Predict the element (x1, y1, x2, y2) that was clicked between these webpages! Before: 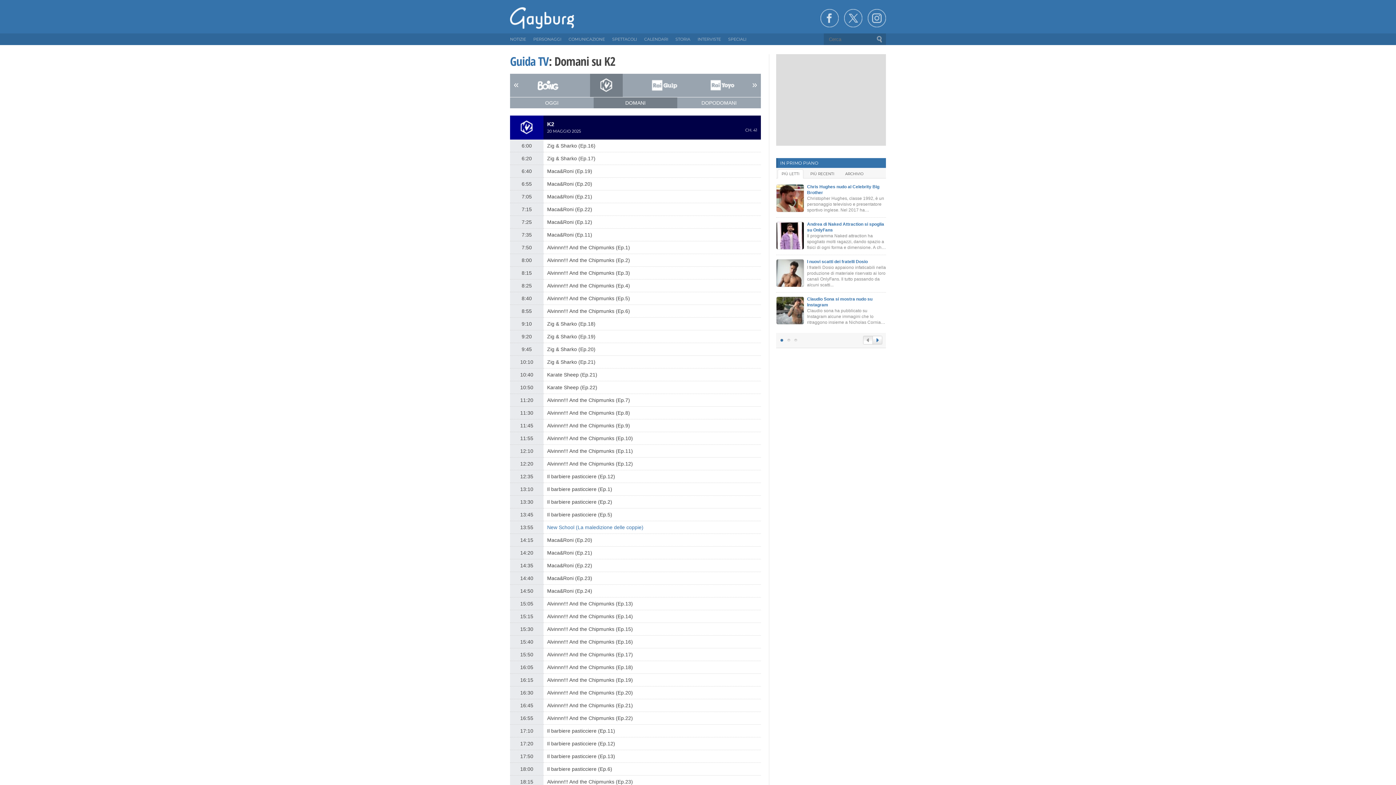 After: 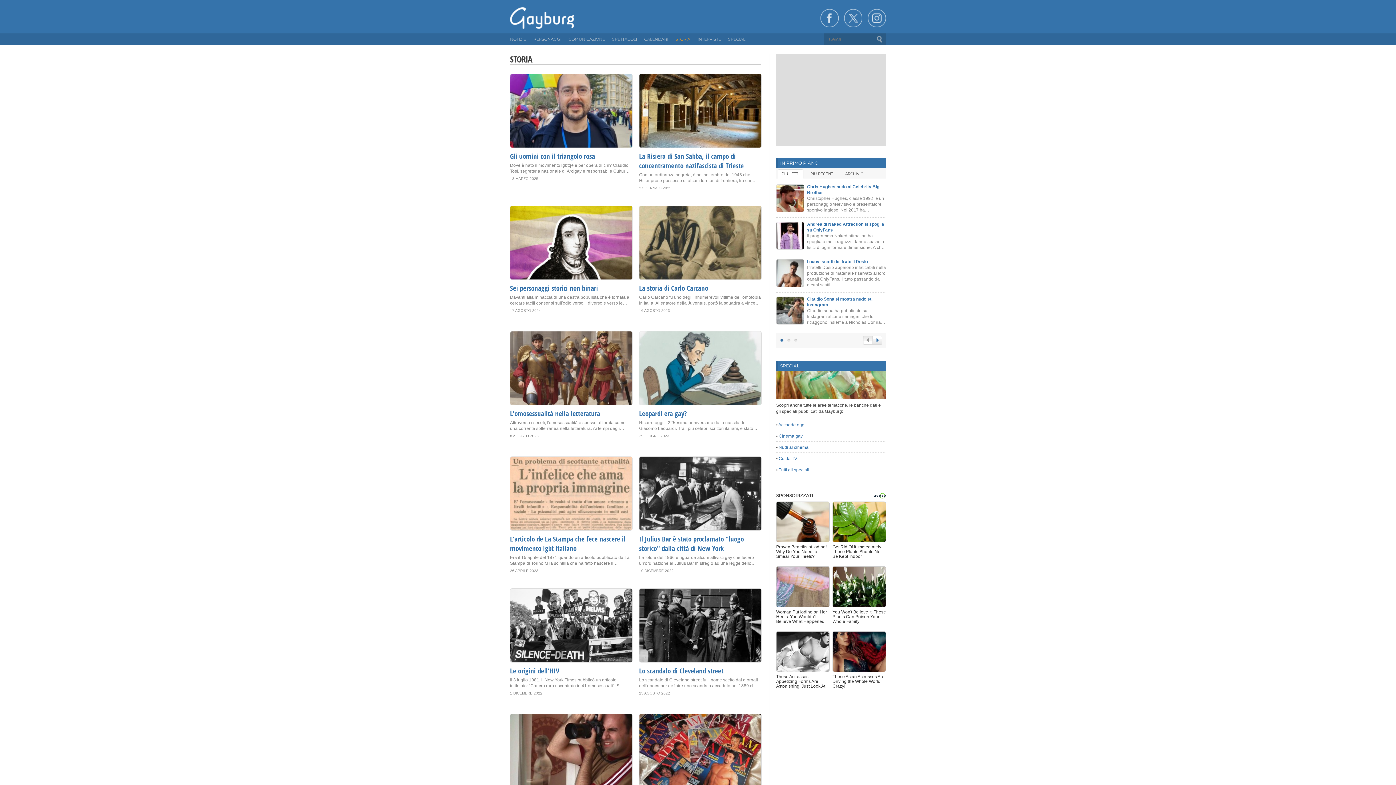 Action: bbox: (675, 33, 690, 45) label: STORIA